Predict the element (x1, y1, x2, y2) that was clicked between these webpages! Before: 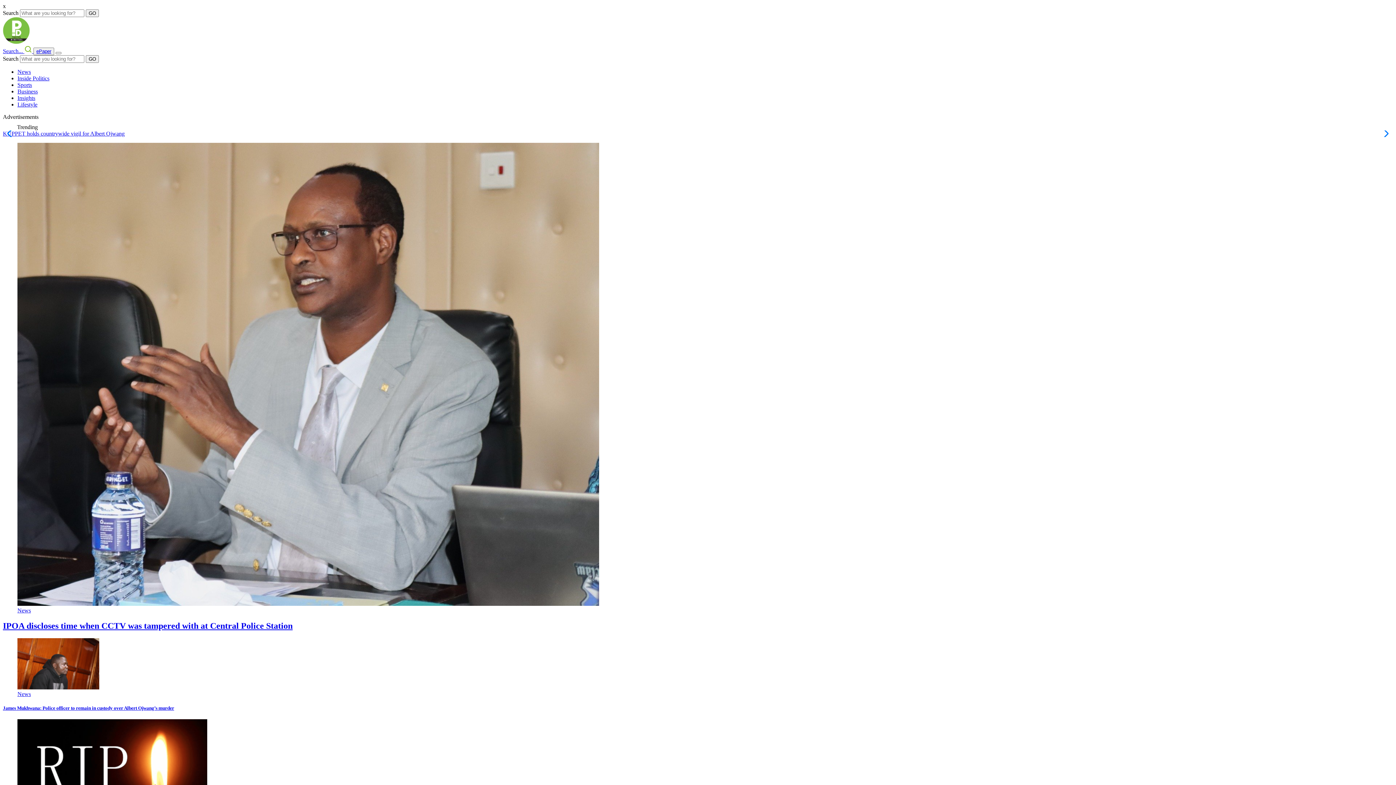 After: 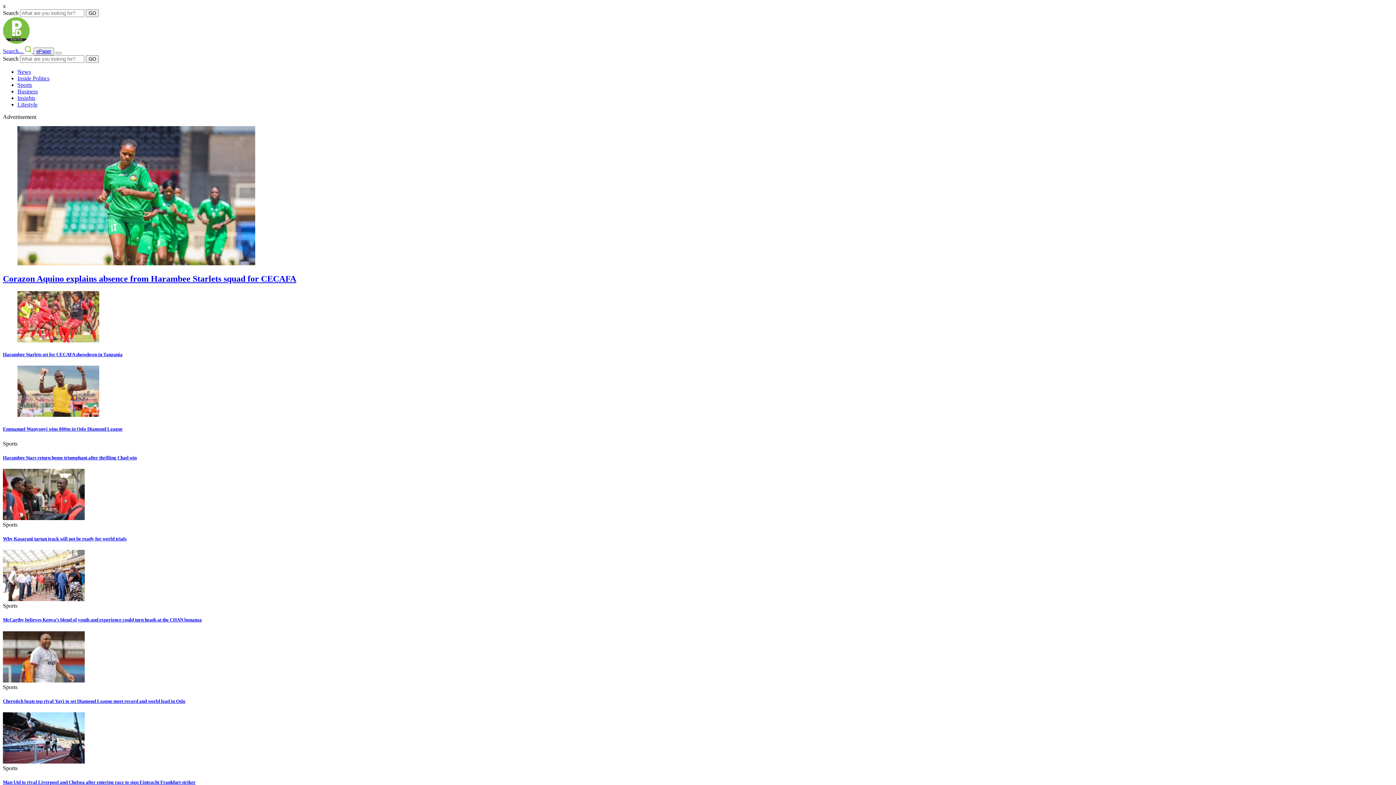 Action: bbox: (17, 81, 32, 88) label: Sports